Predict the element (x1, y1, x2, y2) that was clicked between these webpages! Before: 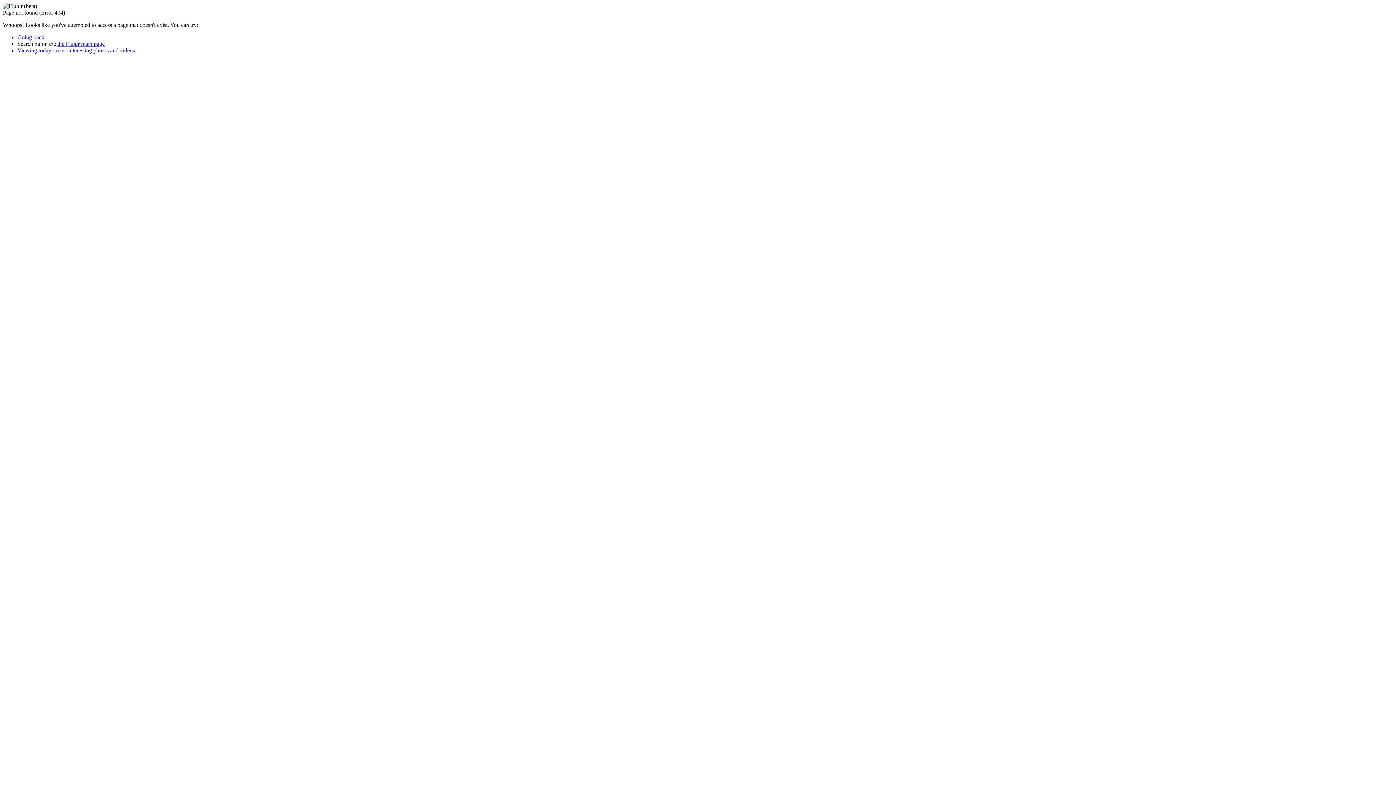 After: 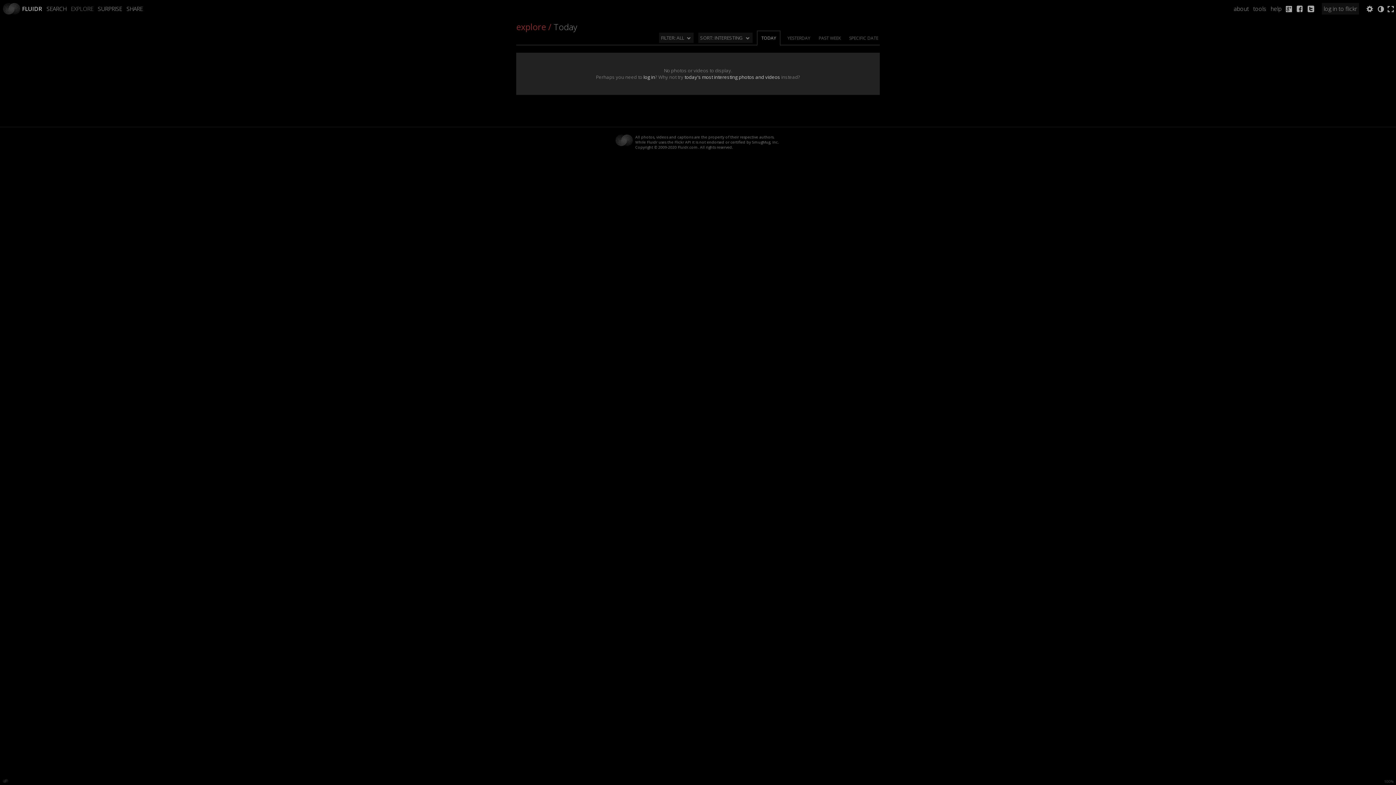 Action: label: Viewing today's most interesting photos and videos bbox: (17, 47, 134, 53)